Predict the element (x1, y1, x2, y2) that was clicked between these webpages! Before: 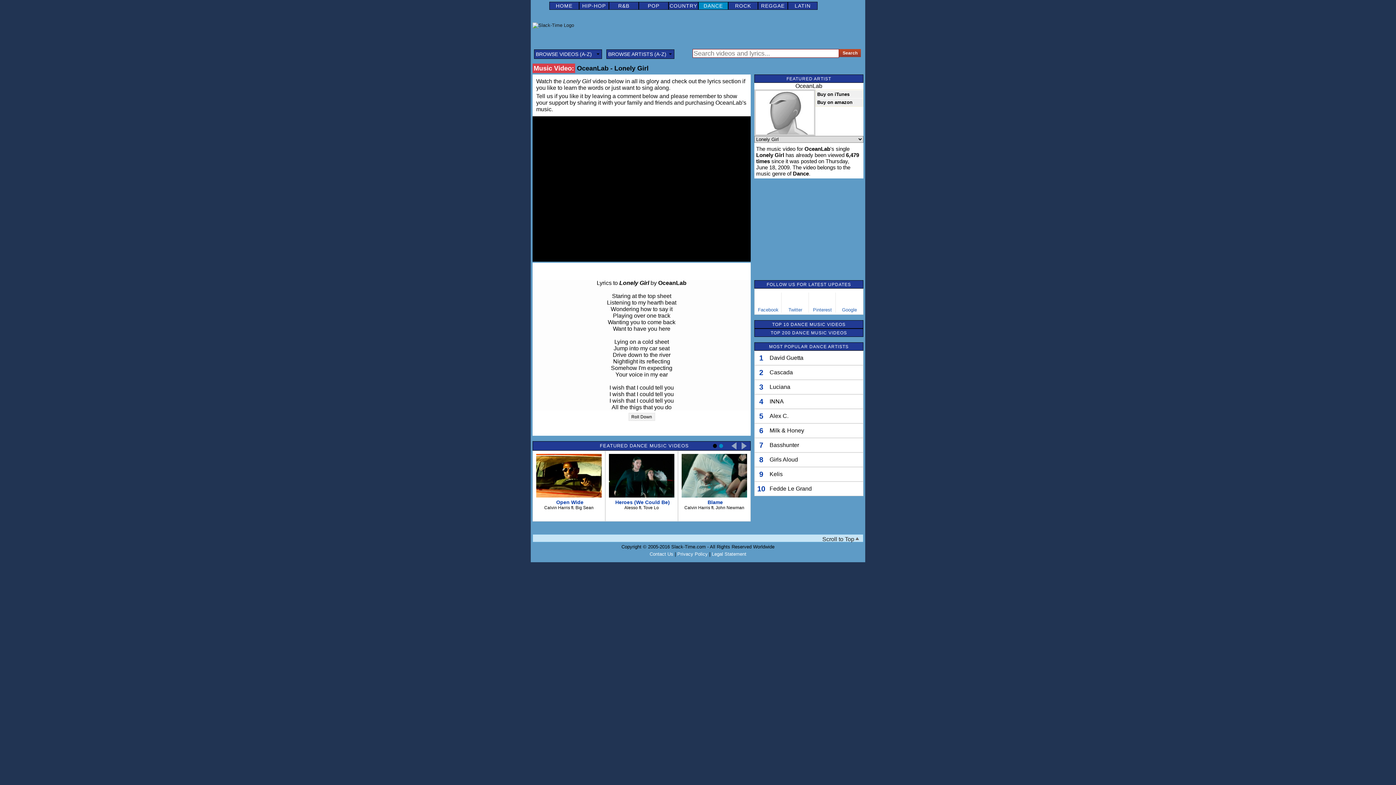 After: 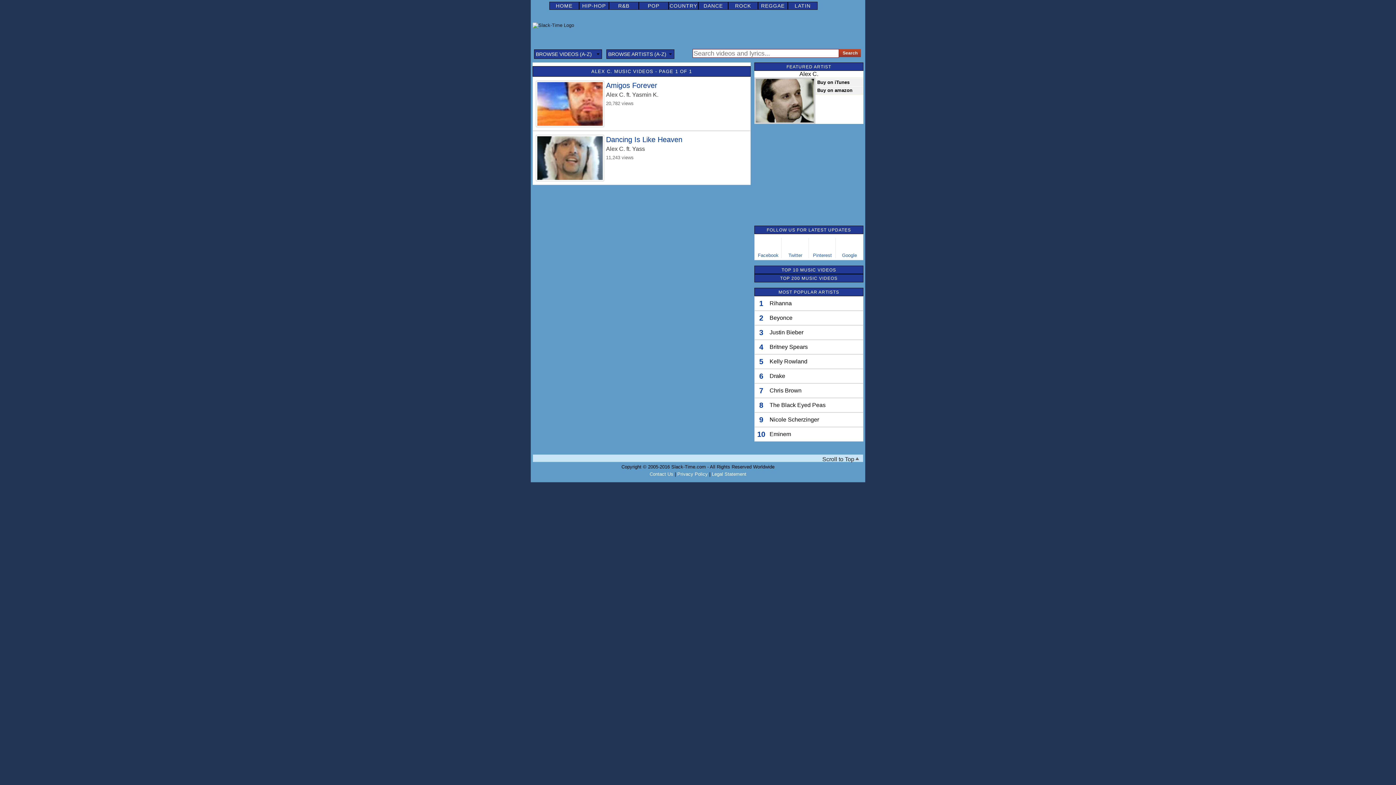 Action: bbox: (769, 413, 788, 419) label: Alex C.